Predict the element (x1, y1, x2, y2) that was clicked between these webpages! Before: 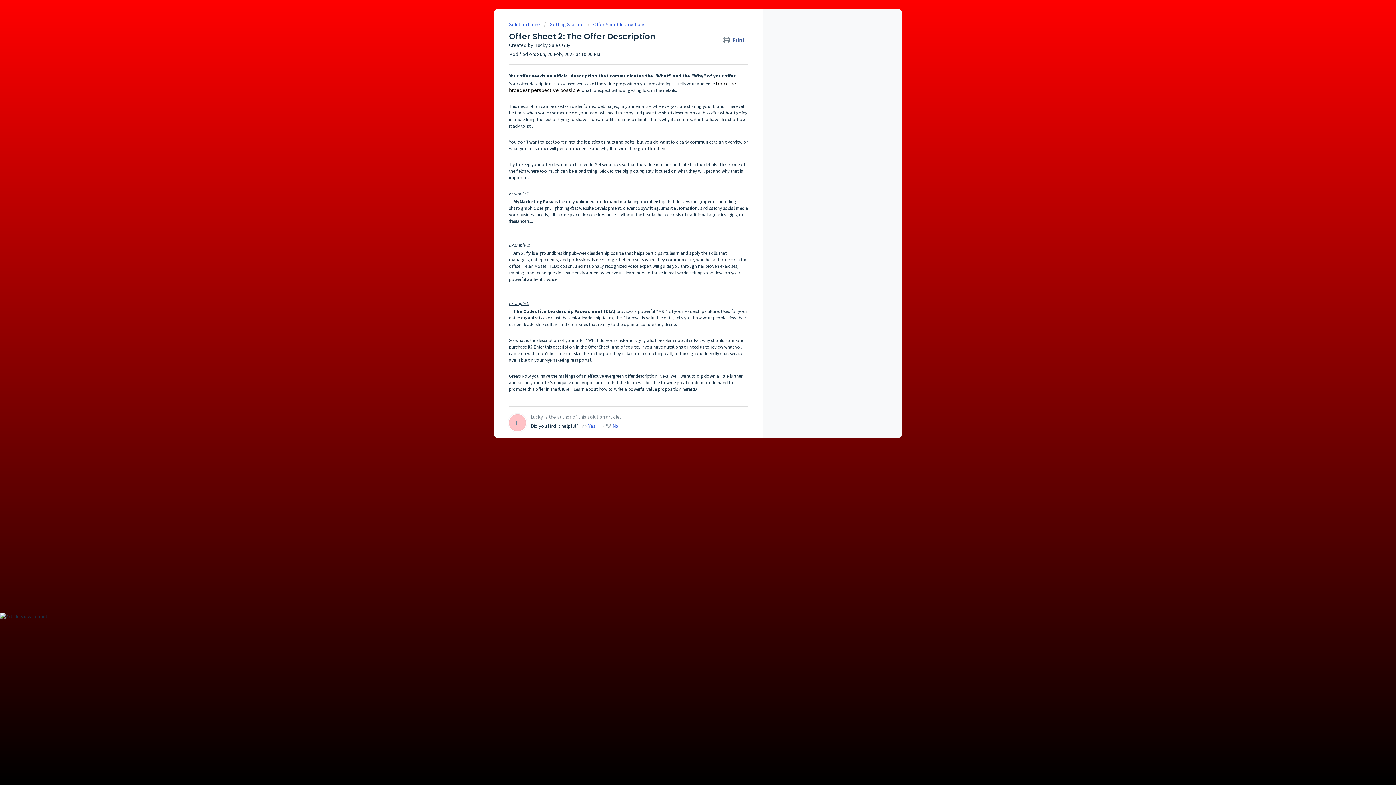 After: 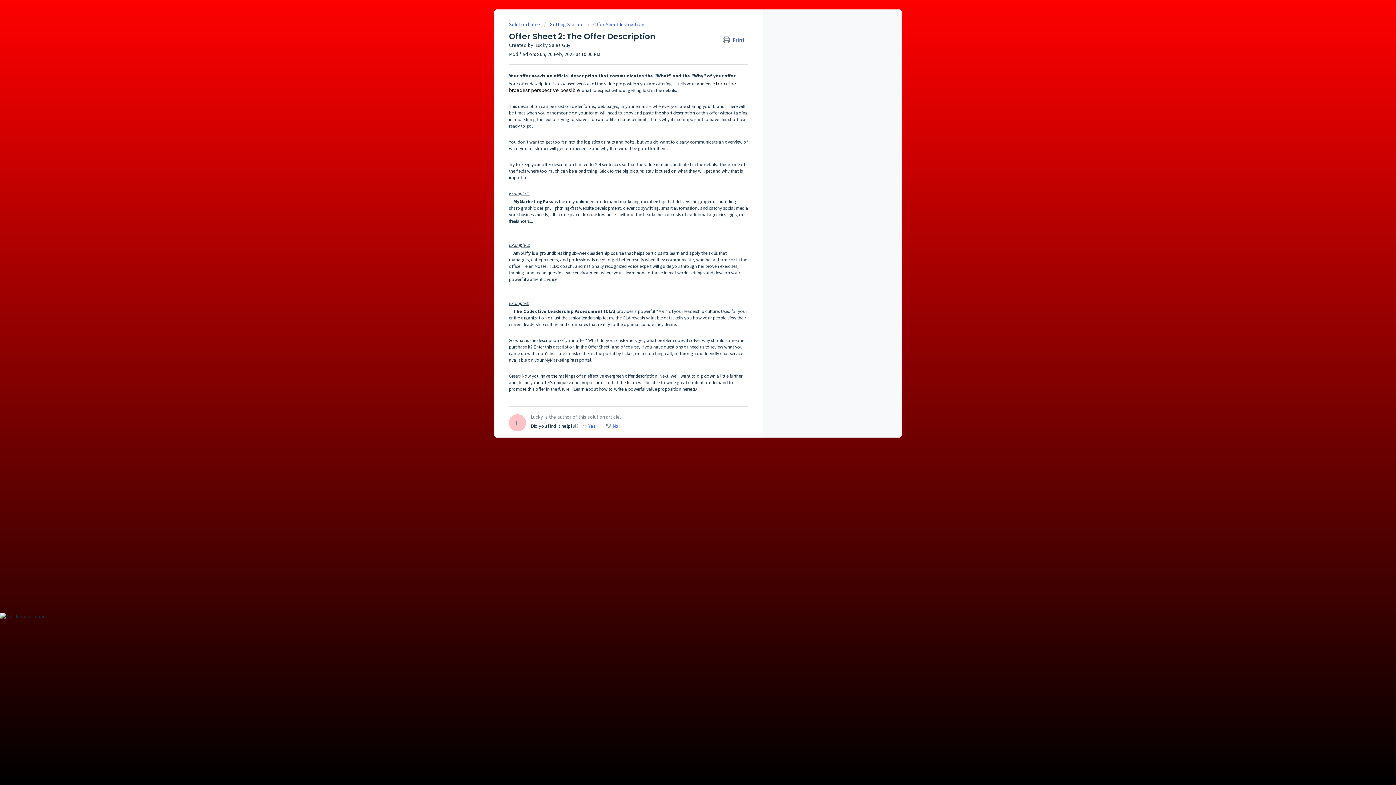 Action: label: Download bbox: (678, 298, 690, 310)